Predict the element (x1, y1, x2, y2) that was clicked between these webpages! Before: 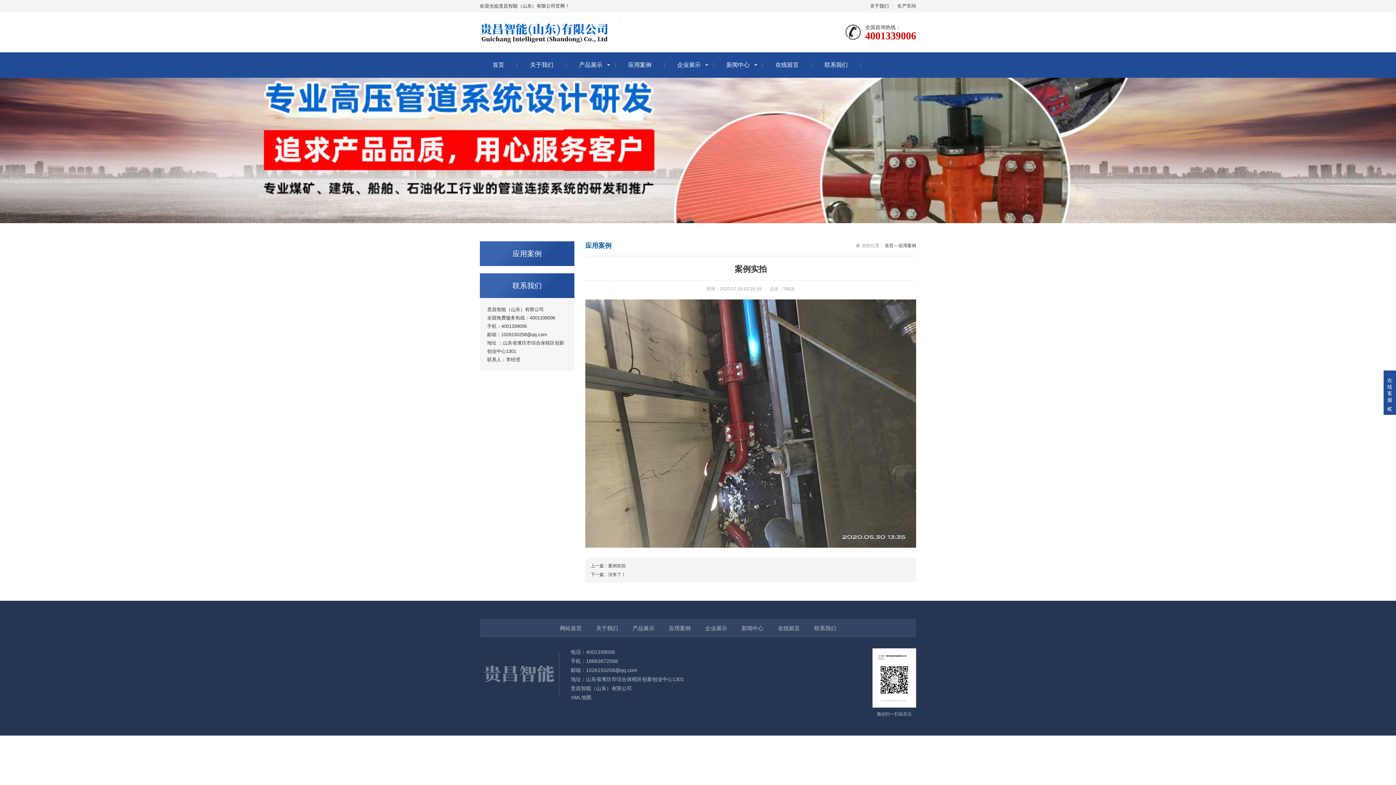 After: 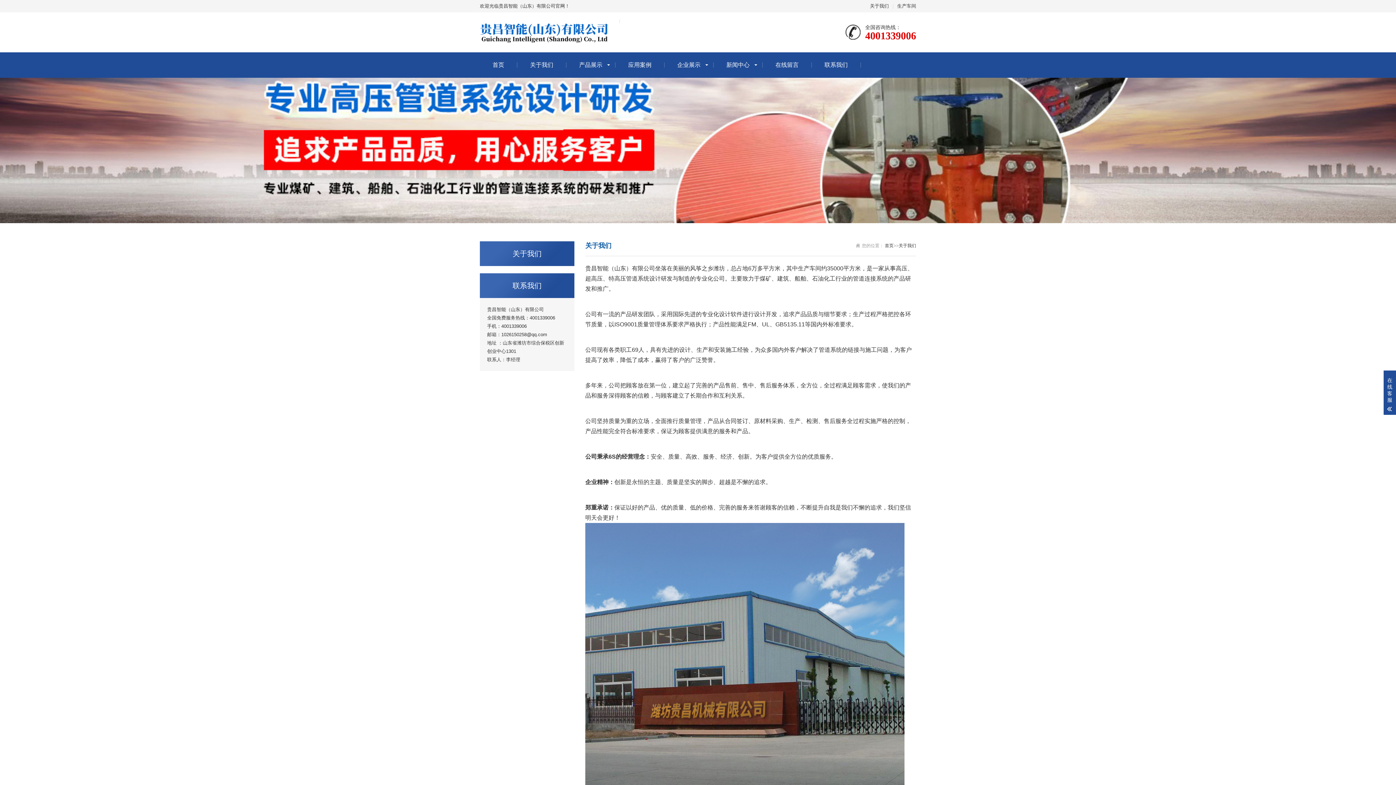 Action: label: 关于我们 bbox: (870, 3, 889, 8)